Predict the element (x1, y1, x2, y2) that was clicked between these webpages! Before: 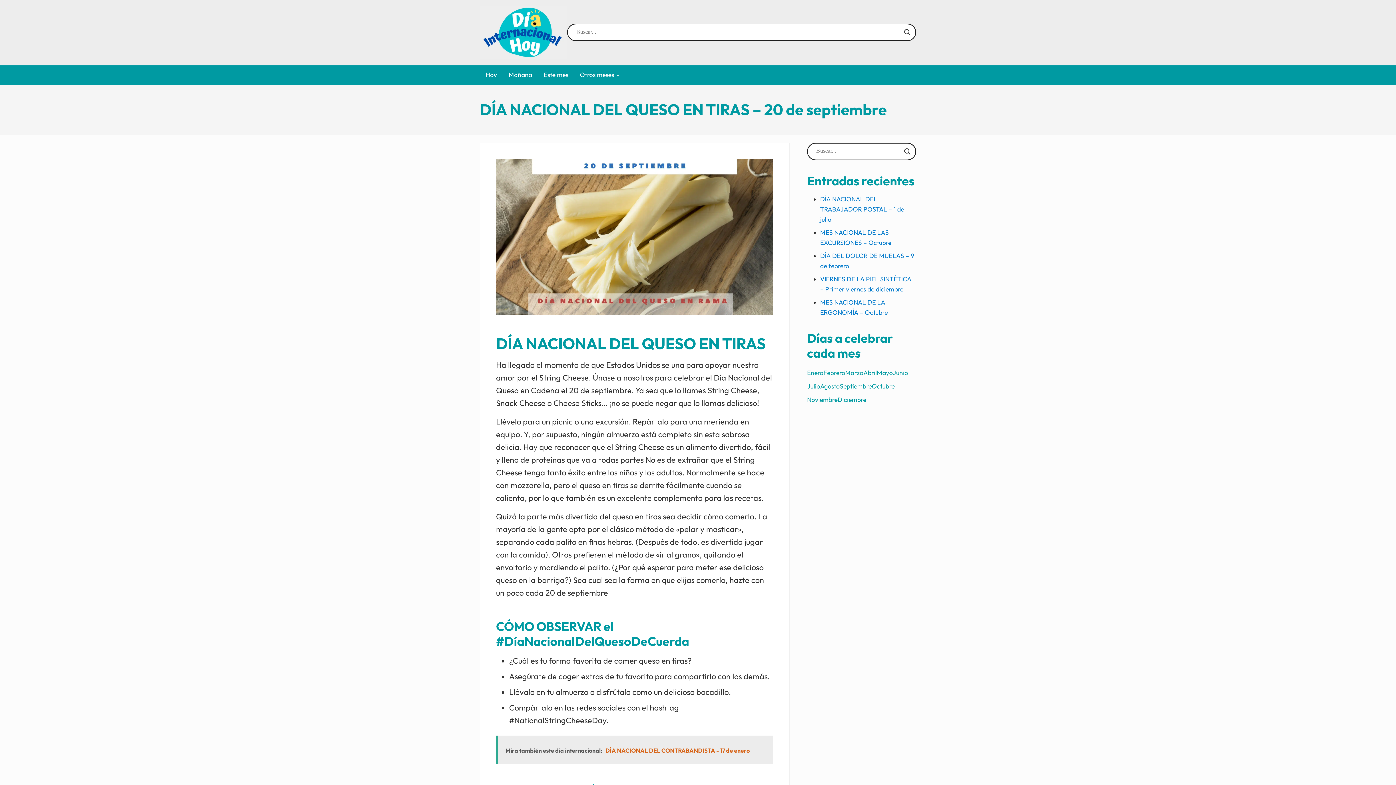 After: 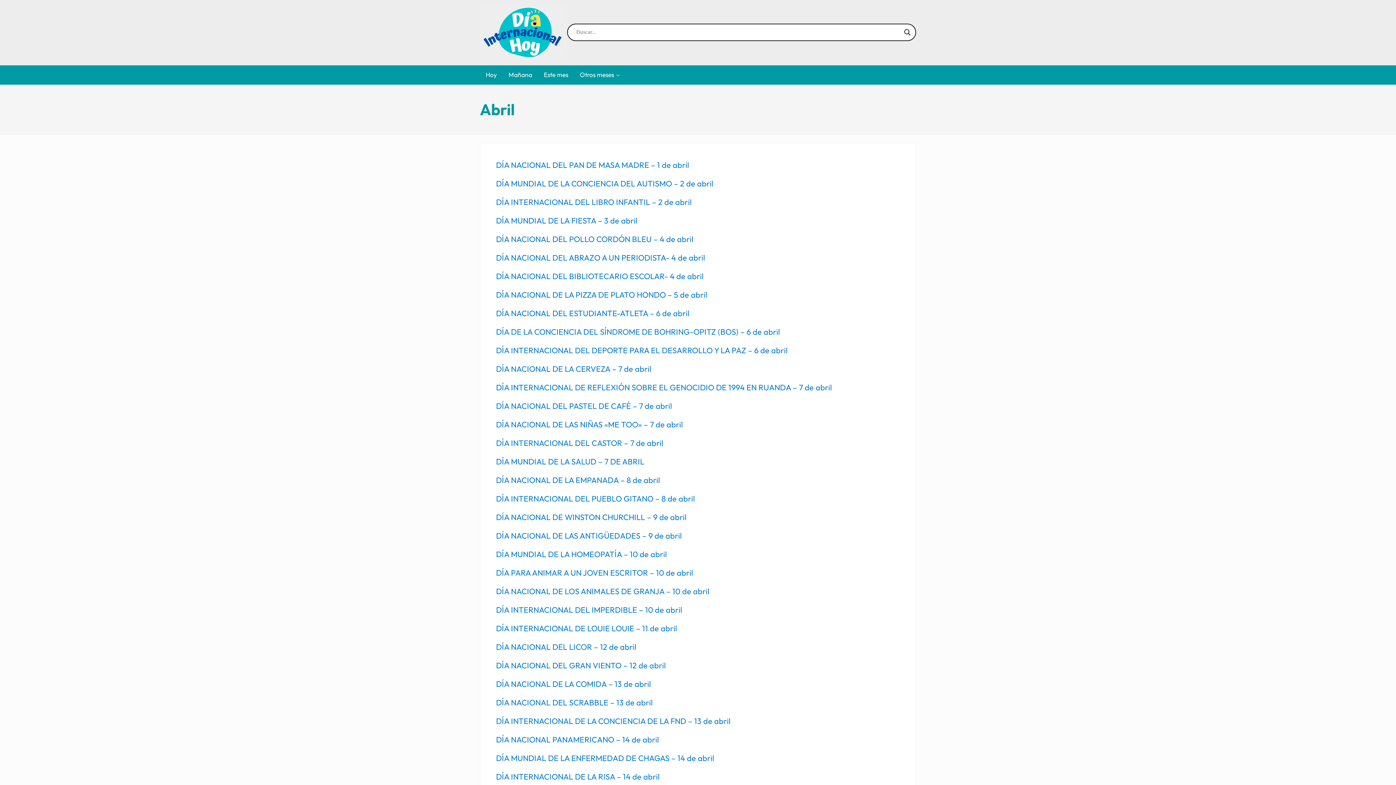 Action: label: Abril bbox: (863, 366, 877, 379)